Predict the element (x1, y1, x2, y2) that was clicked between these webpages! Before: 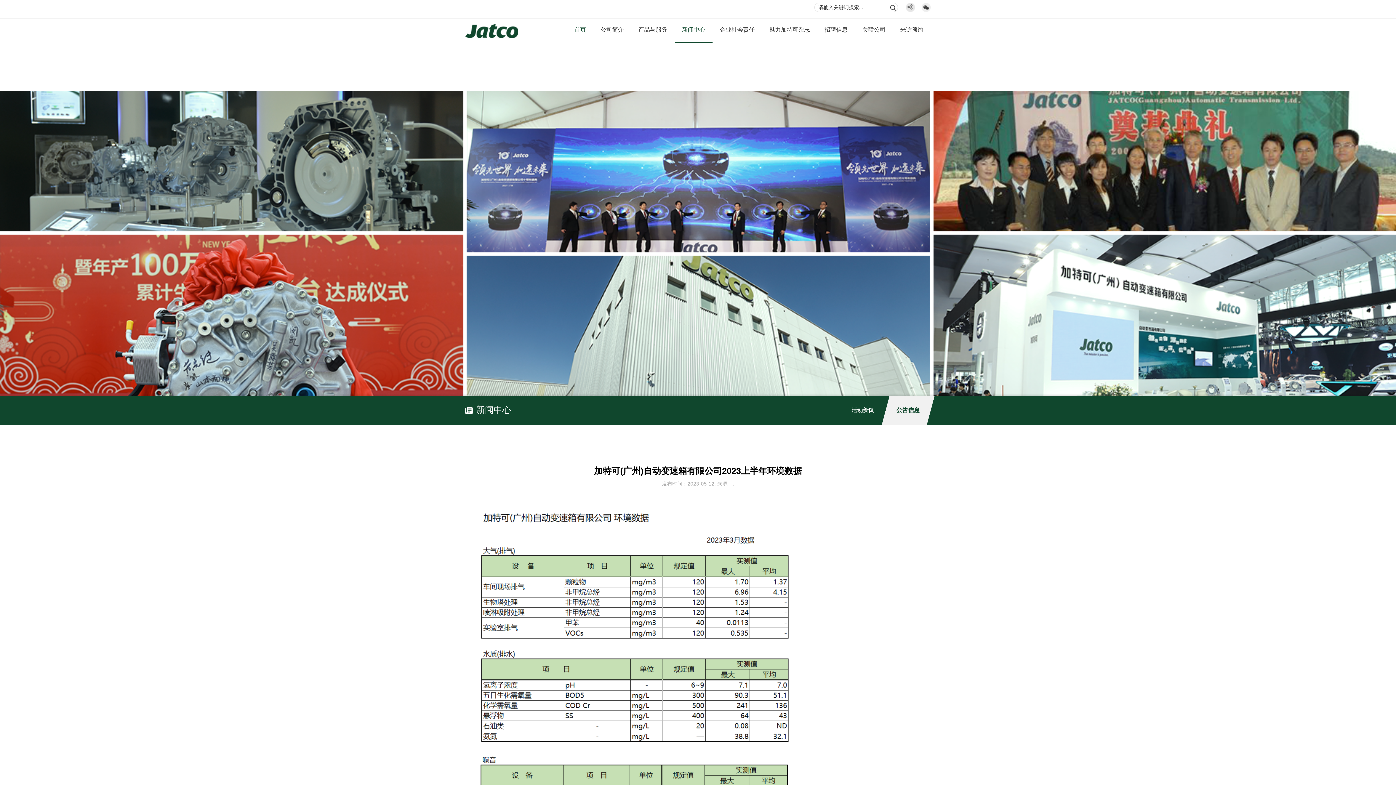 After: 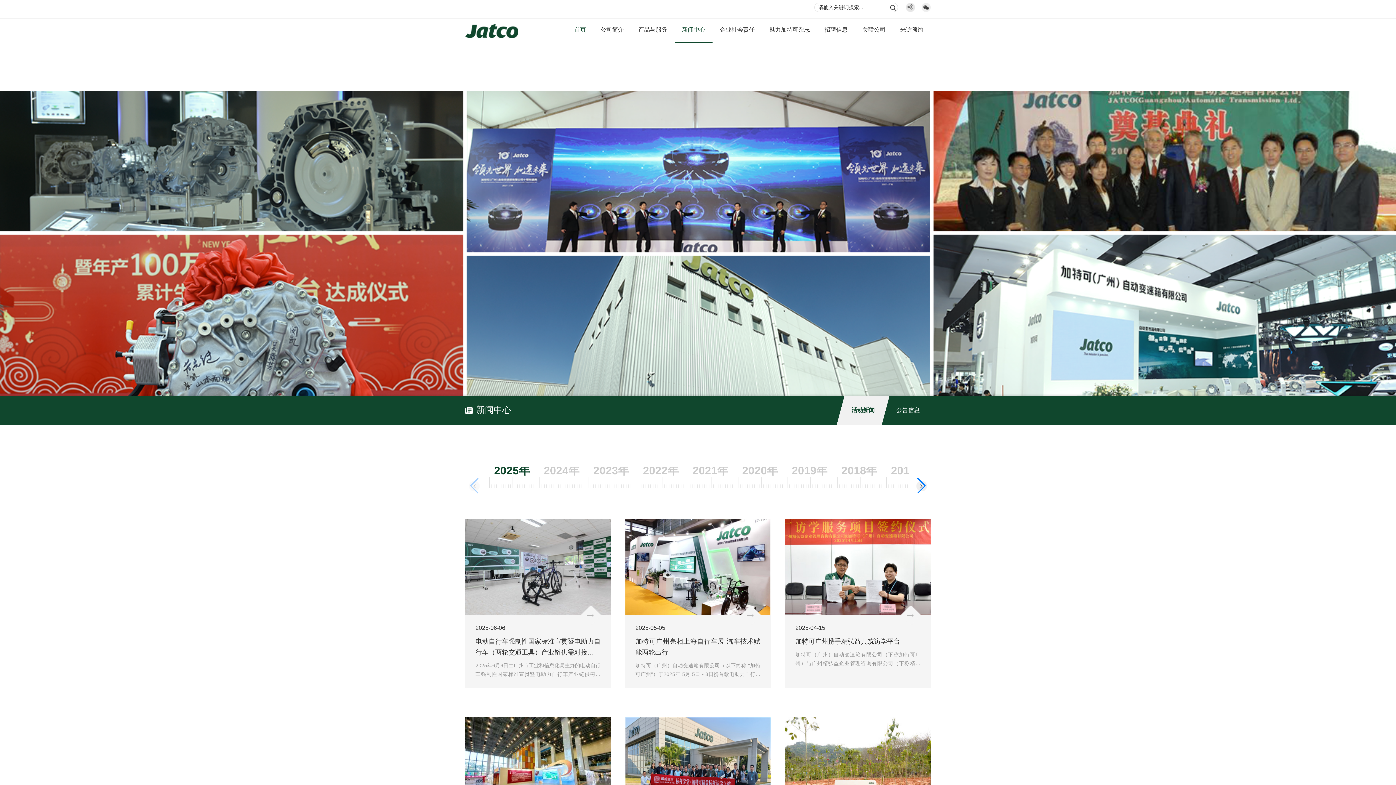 Action: bbox: (840, 396, 885, 425) label: 活动新闻